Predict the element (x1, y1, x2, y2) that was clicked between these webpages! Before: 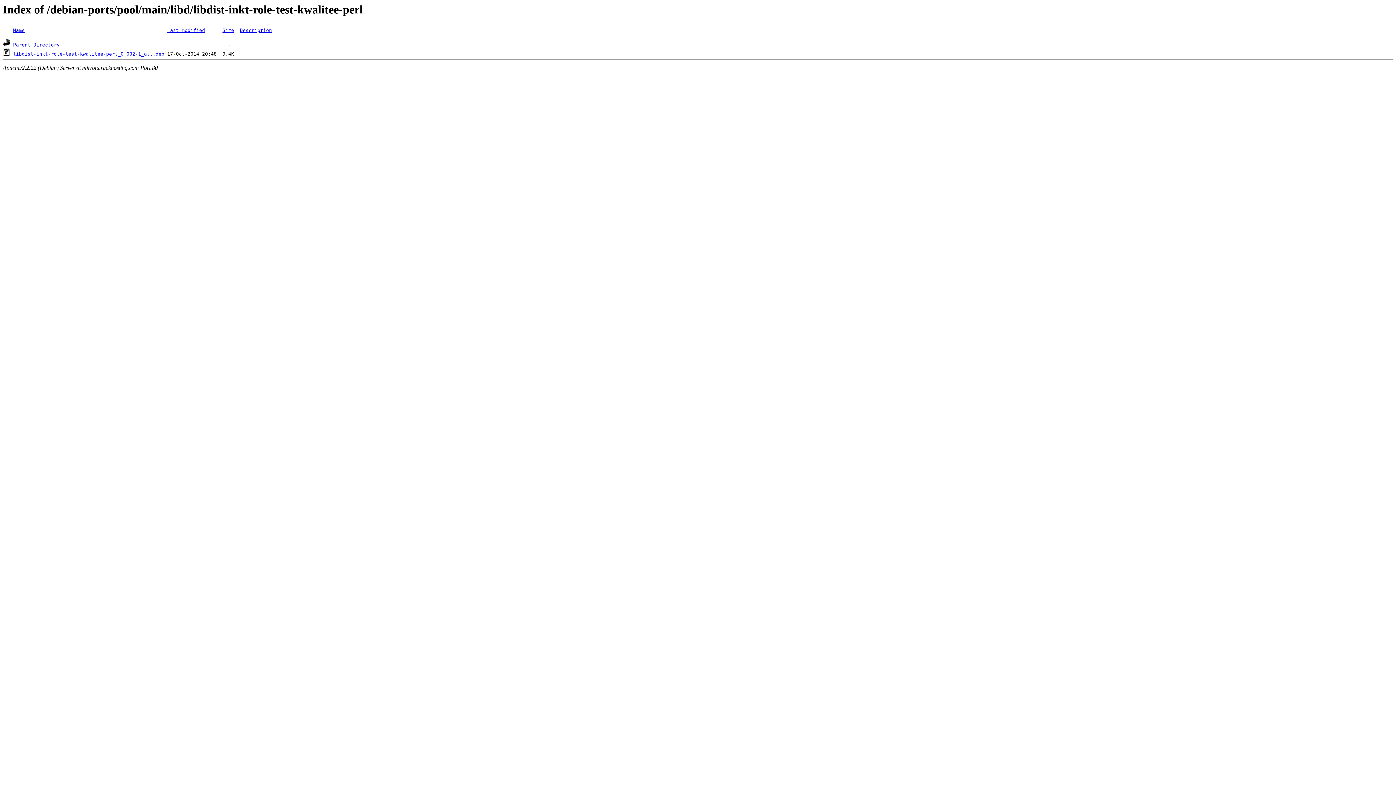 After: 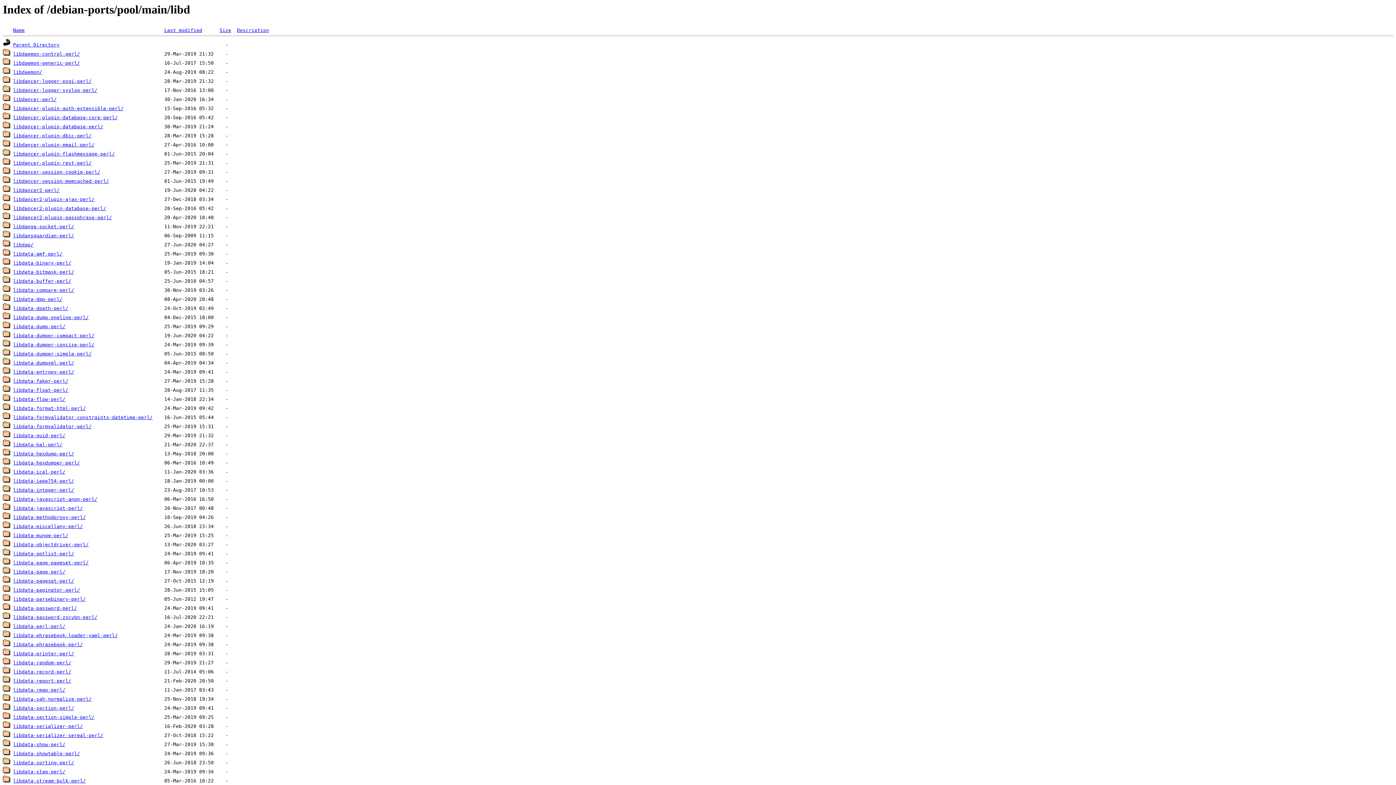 Action: bbox: (13, 42, 59, 47) label: Parent Directory